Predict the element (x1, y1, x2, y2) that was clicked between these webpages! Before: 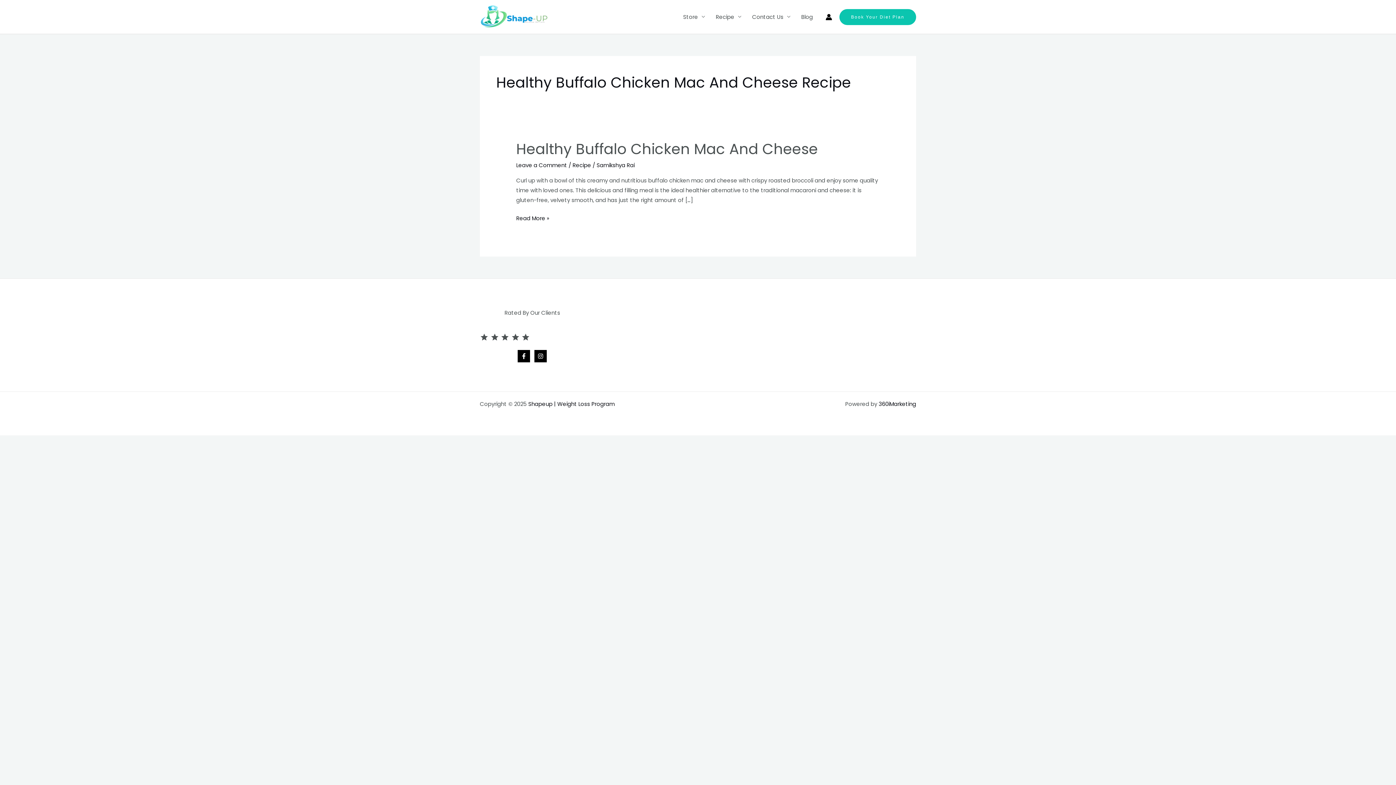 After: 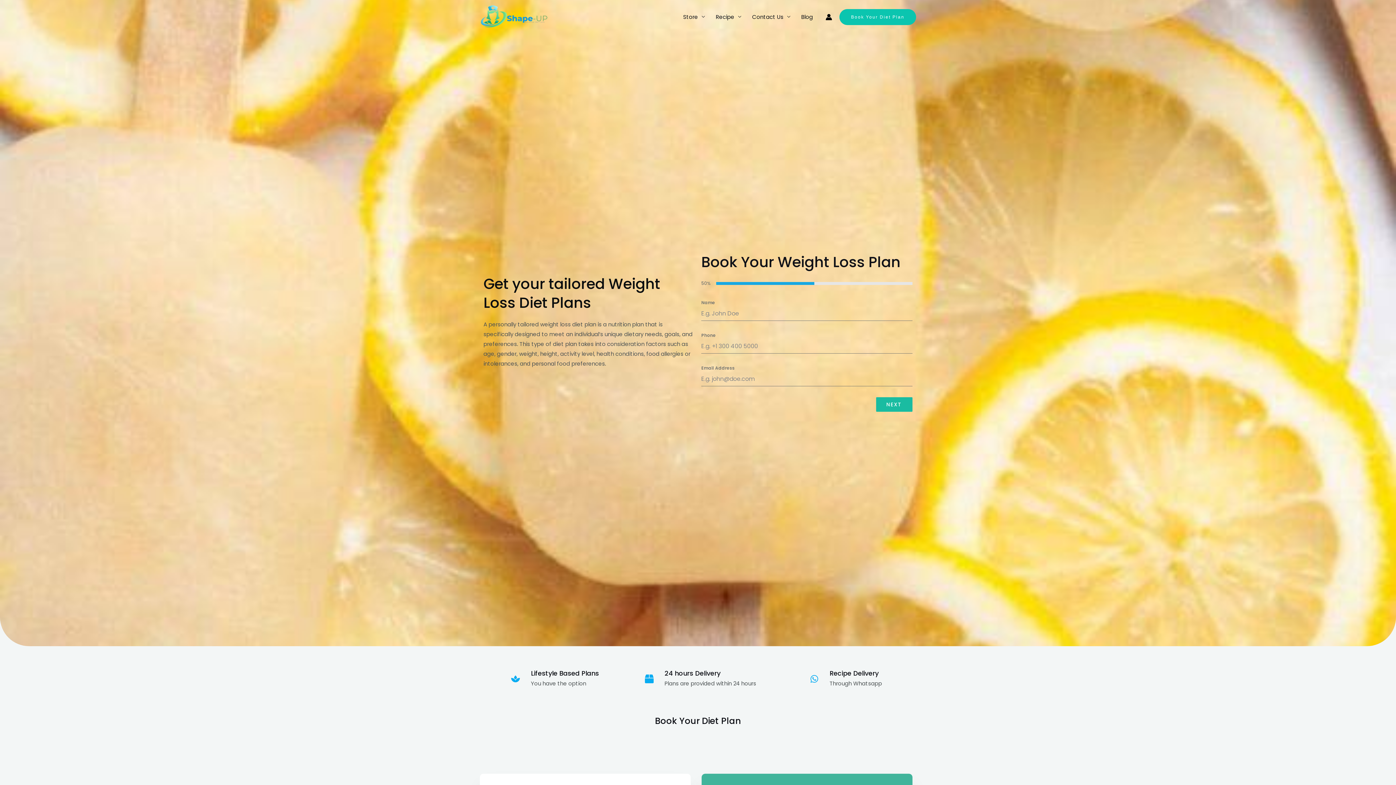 Action: label: Shapeup | Weight Loss Program bbox: (528, 400, 614, 407)